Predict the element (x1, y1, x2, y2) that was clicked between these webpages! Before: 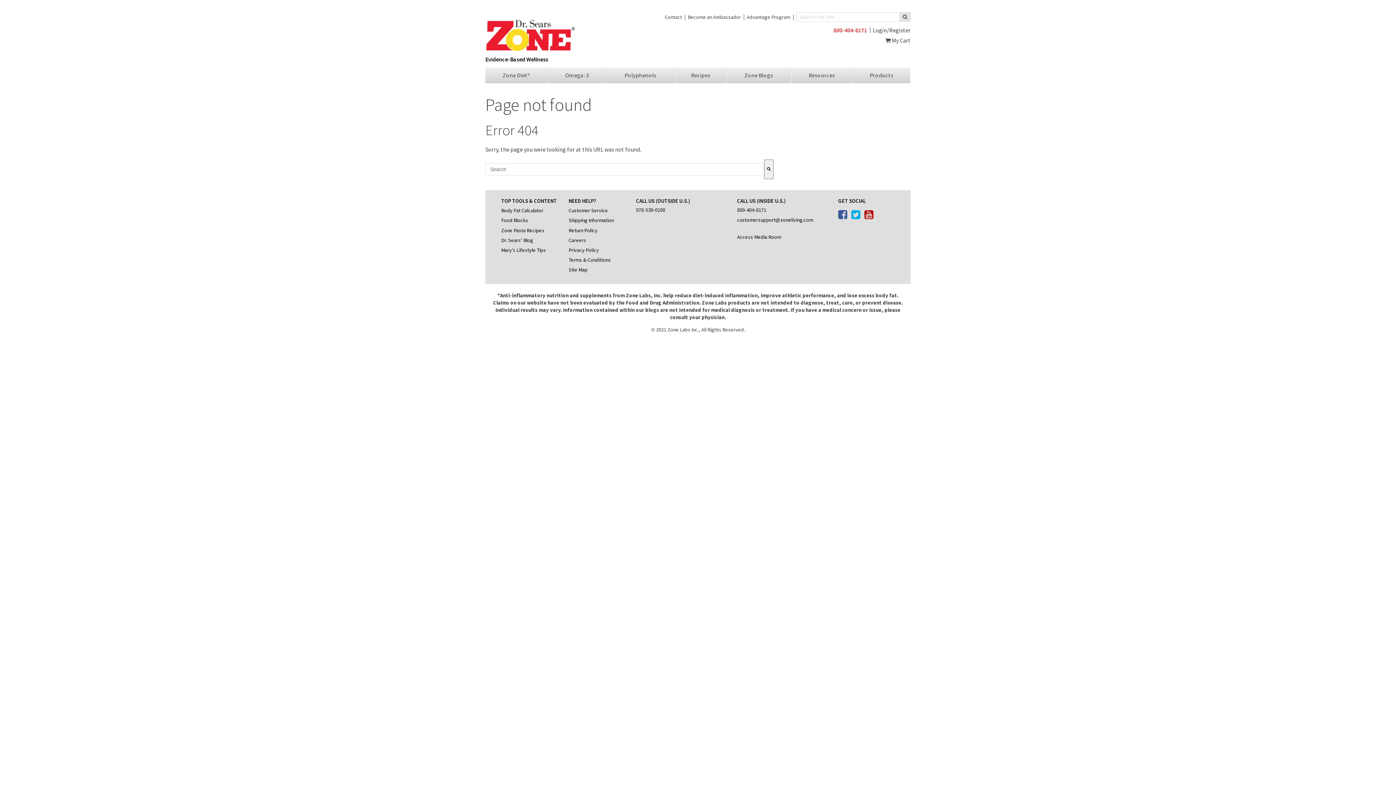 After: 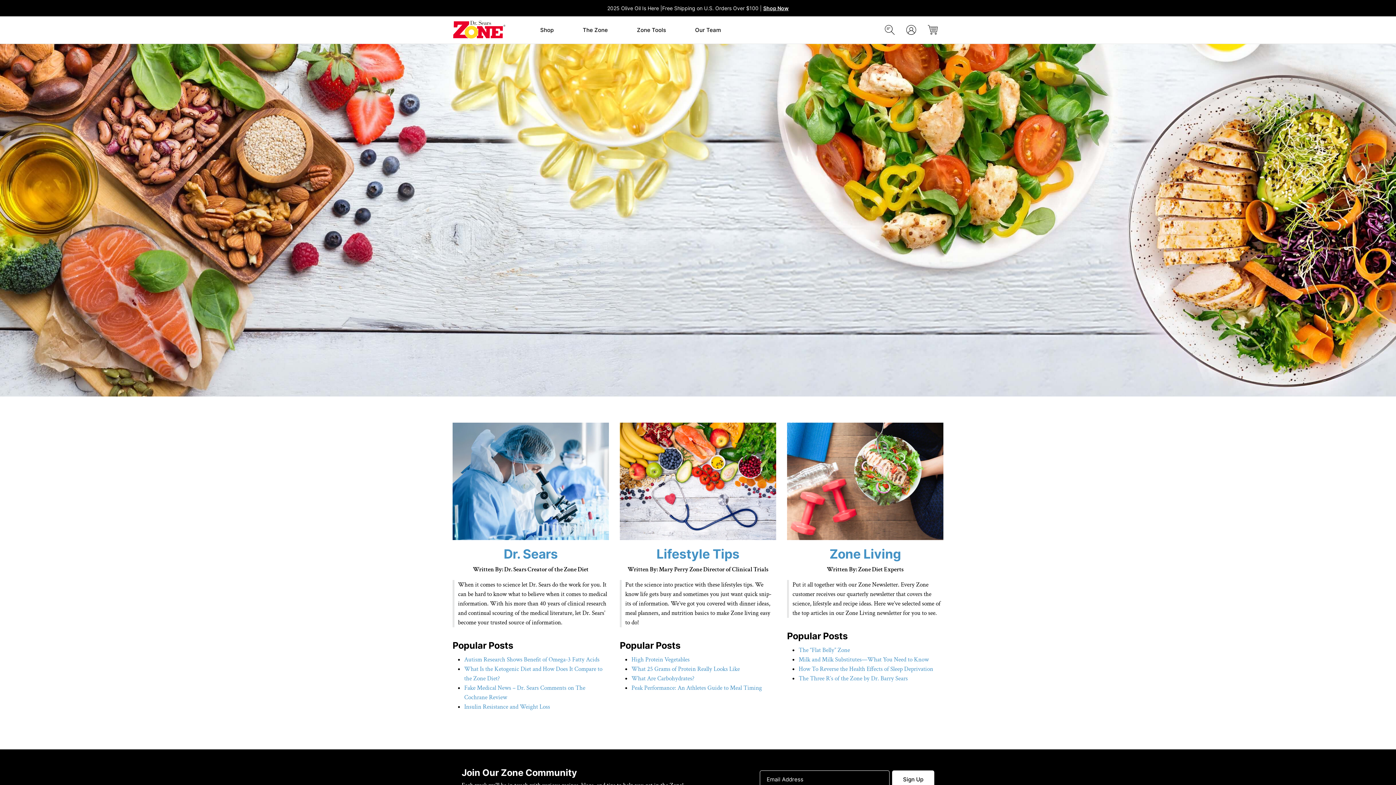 Action: bbox: (726, 67, 791, 83) label: Zone Blogs